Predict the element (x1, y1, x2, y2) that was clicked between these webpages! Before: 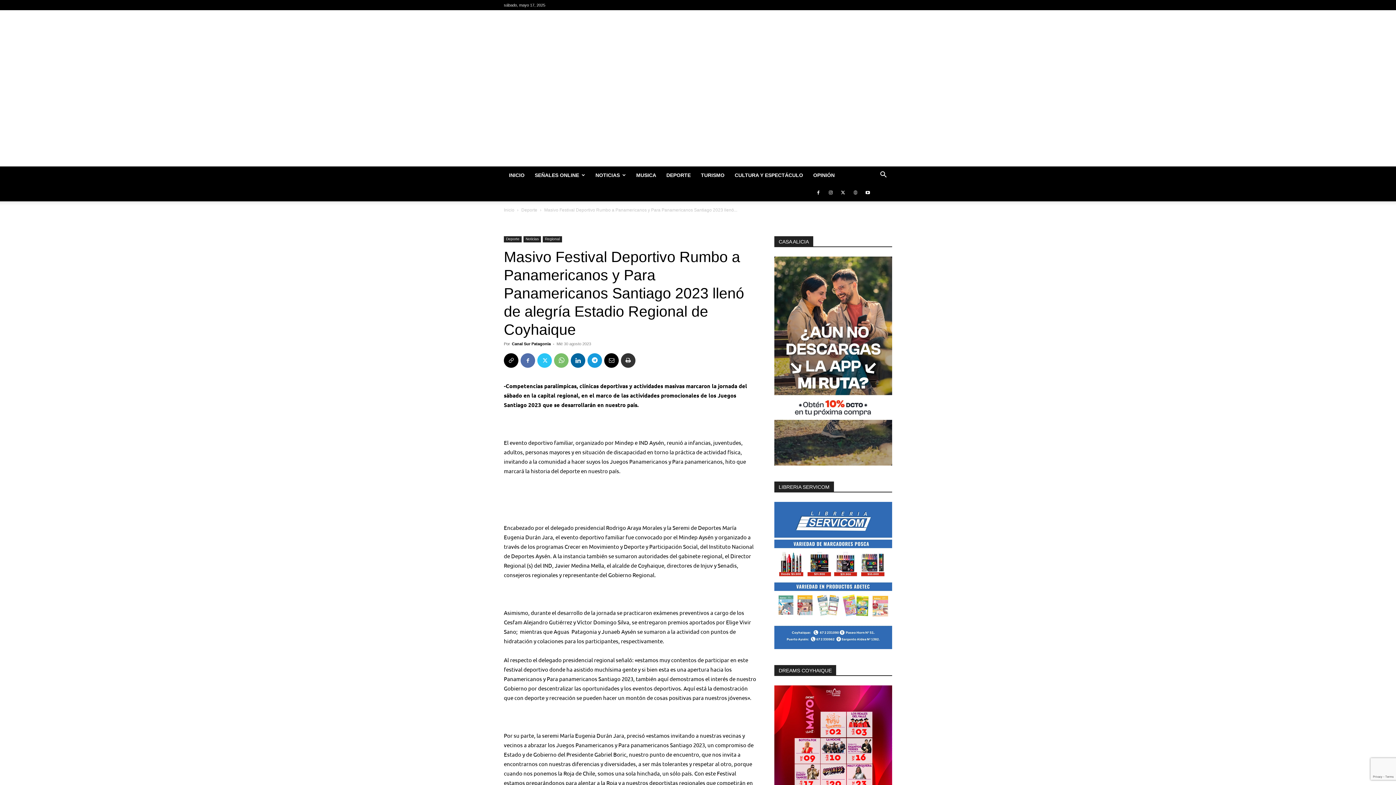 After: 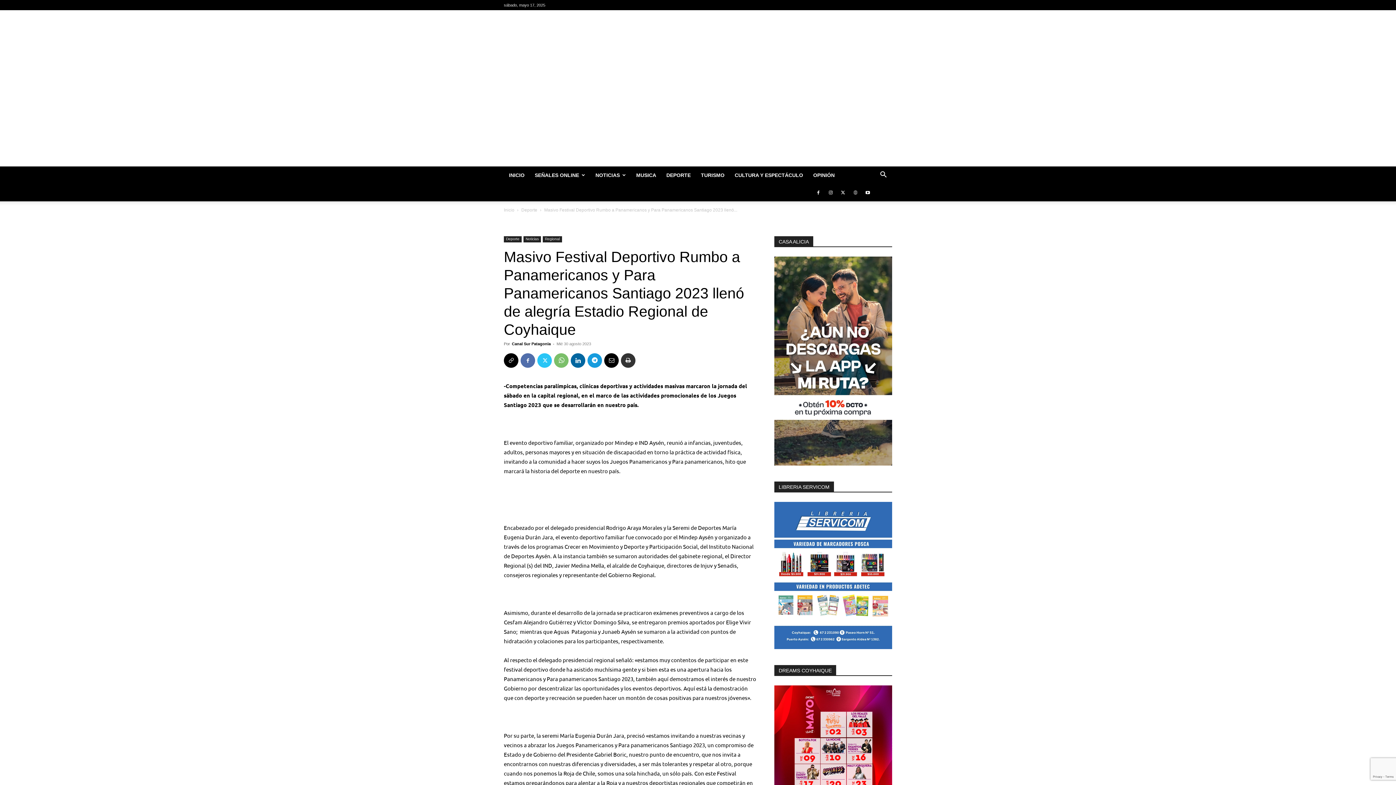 Action: bbox: (862, 184, 873, 201)